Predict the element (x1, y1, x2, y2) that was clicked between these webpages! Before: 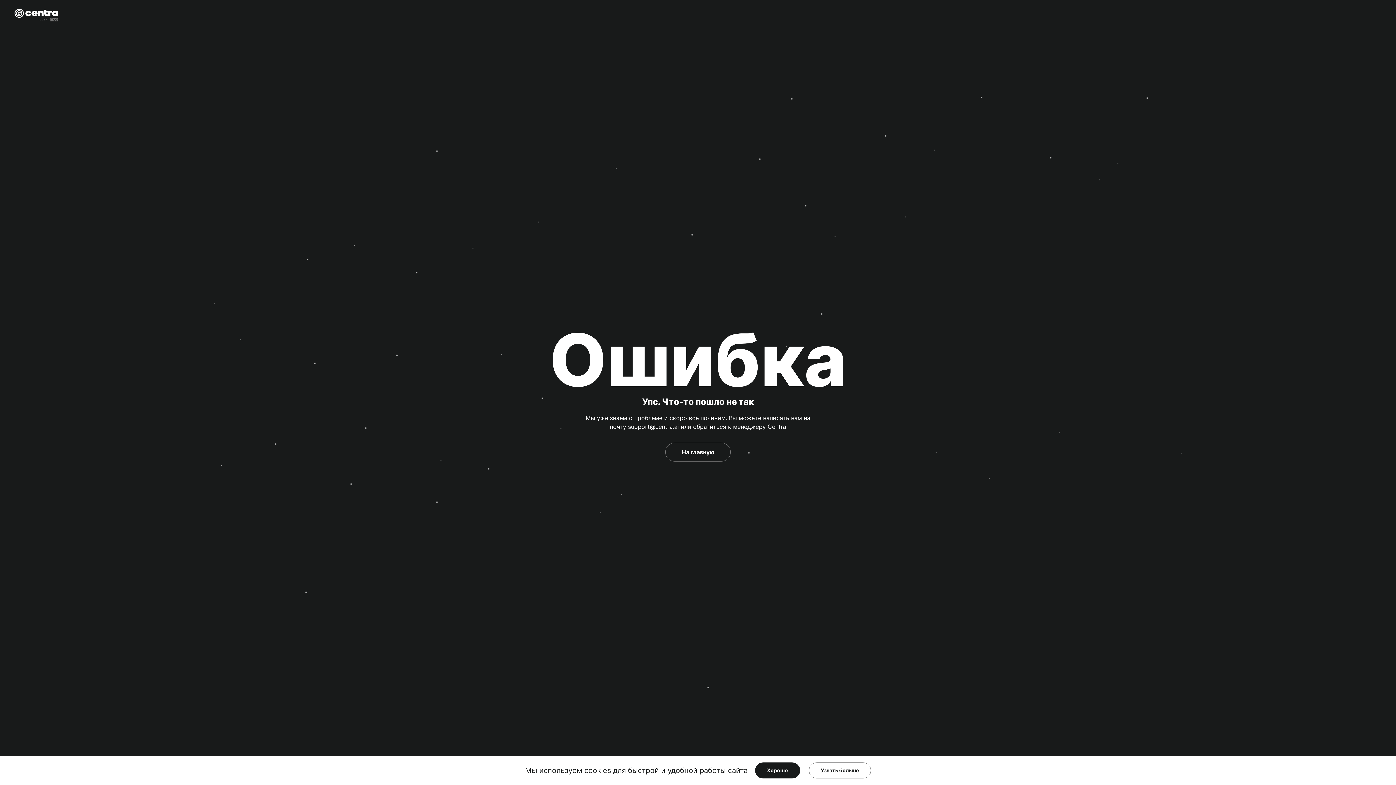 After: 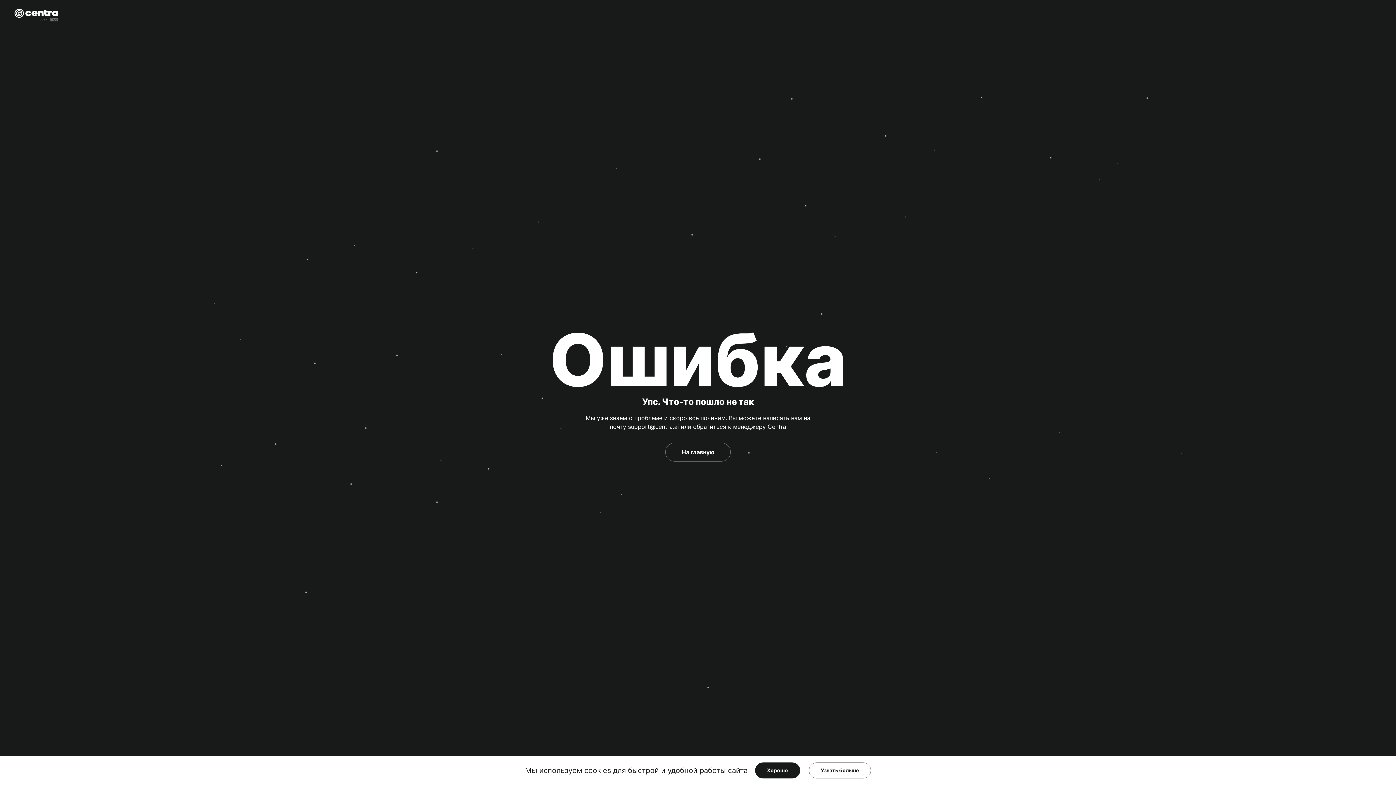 Action: bbox: (14, 8, 58, 21)